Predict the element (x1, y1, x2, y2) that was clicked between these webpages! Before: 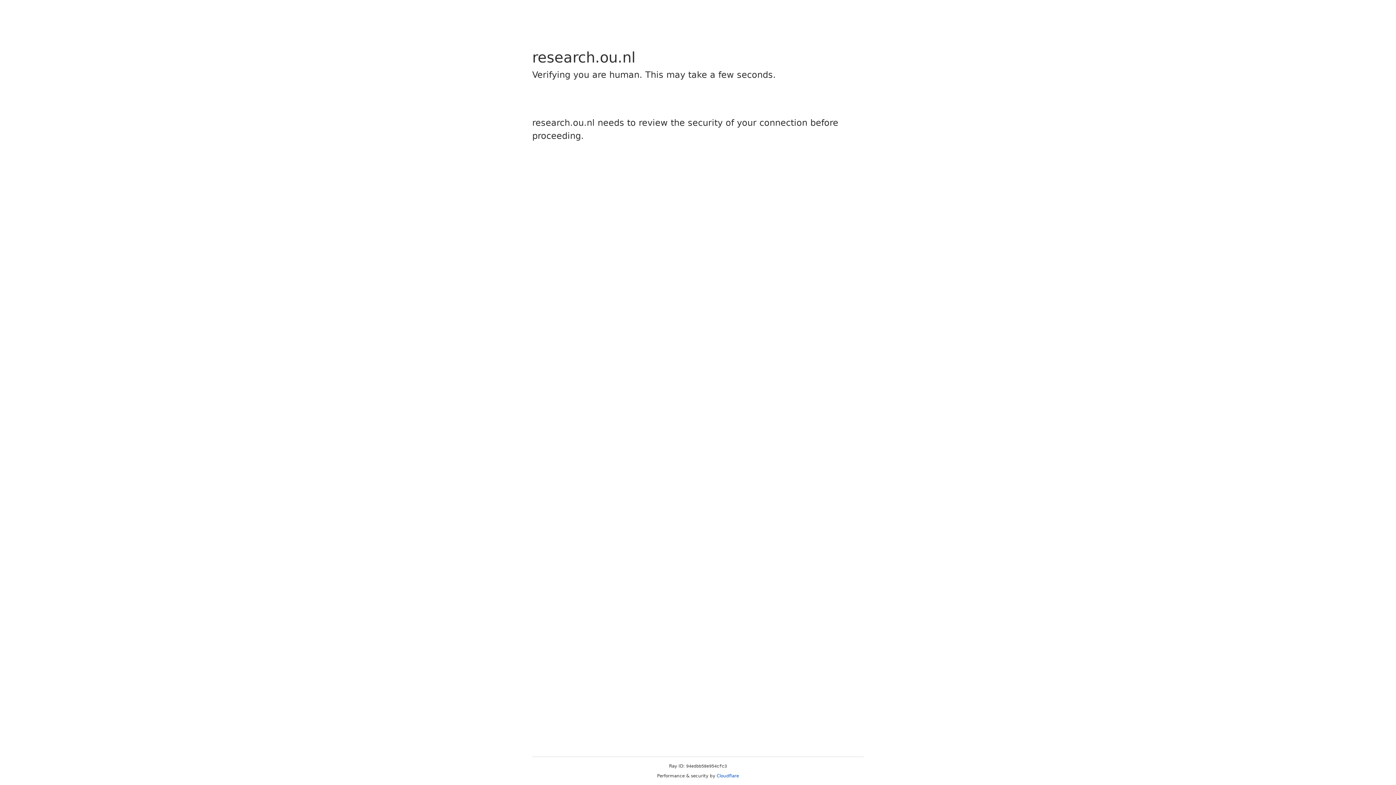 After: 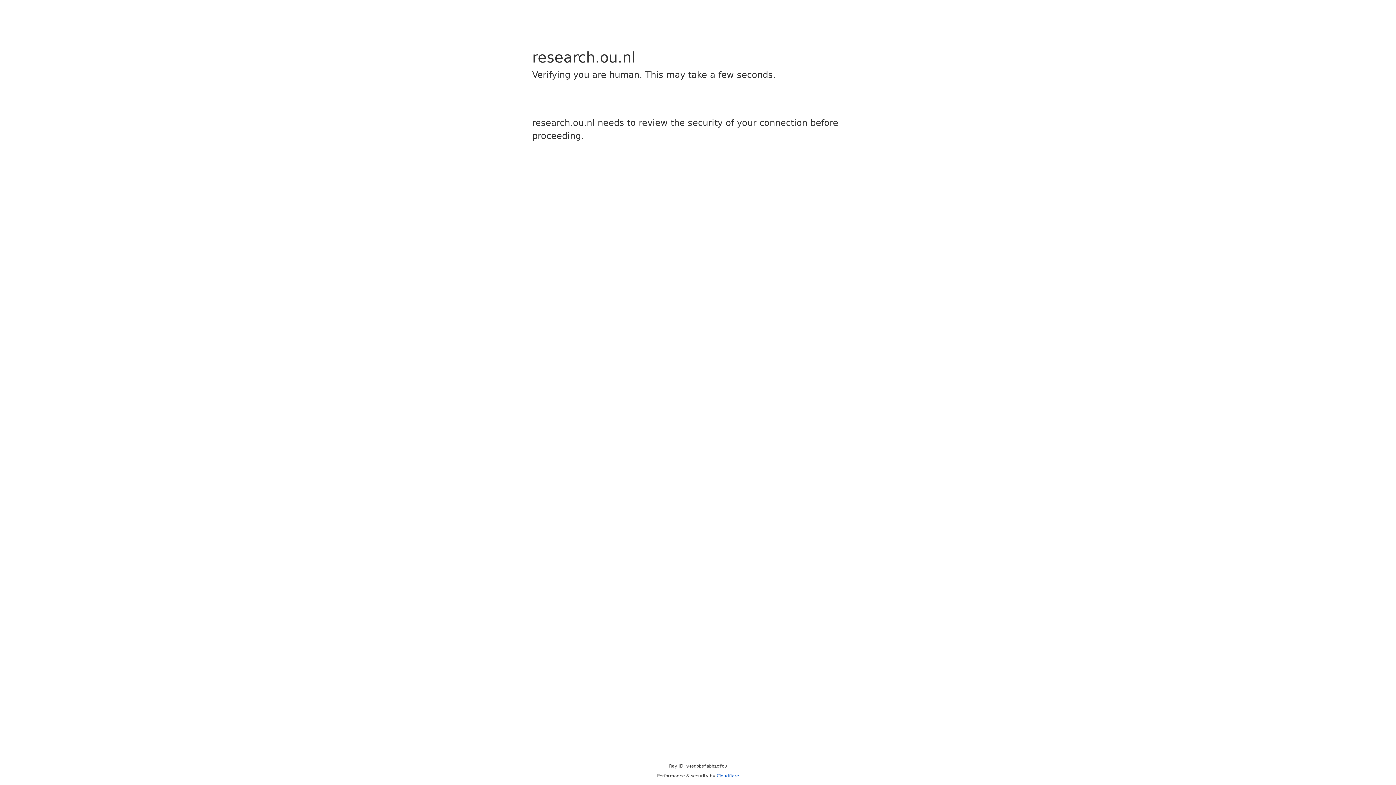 Action: label: Cloudflare bbox: (716, 773, 739, 778)